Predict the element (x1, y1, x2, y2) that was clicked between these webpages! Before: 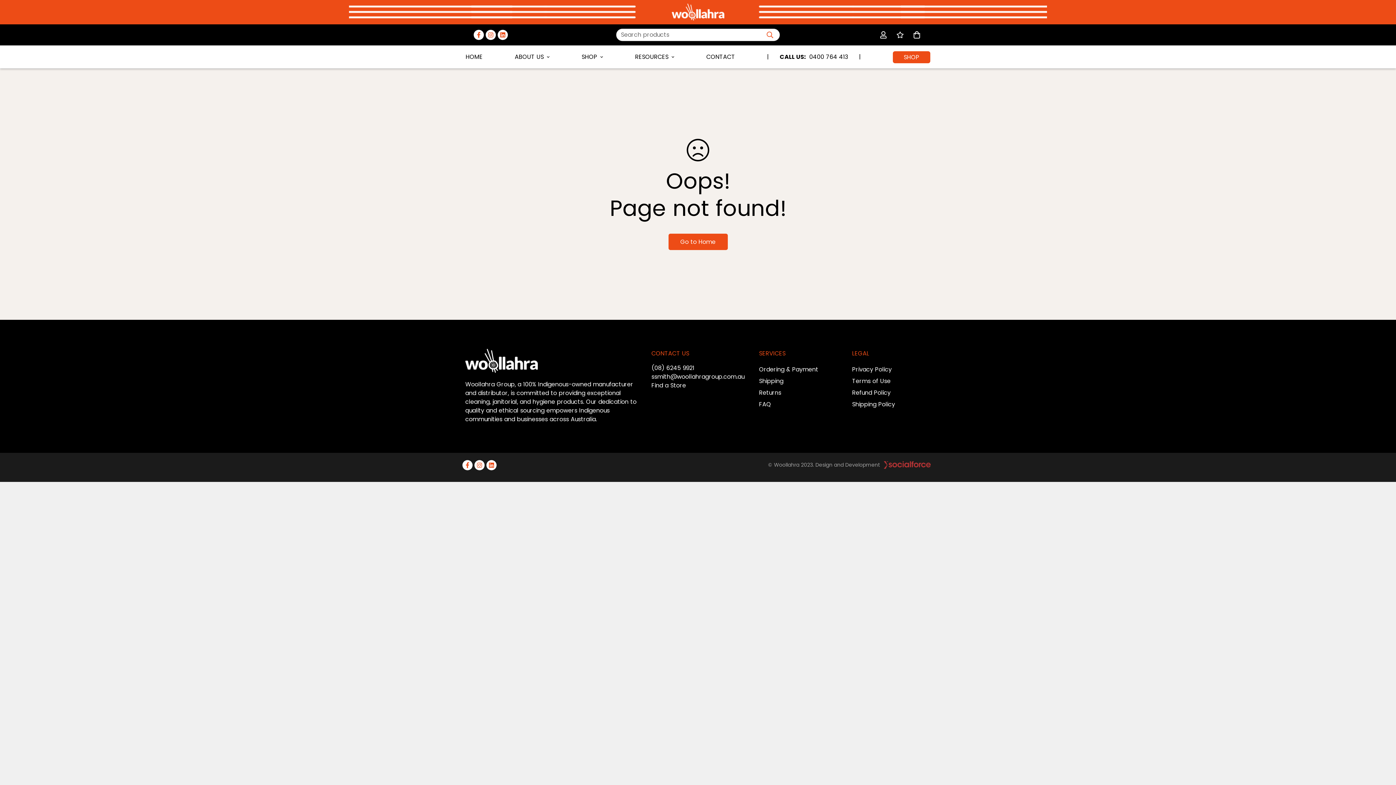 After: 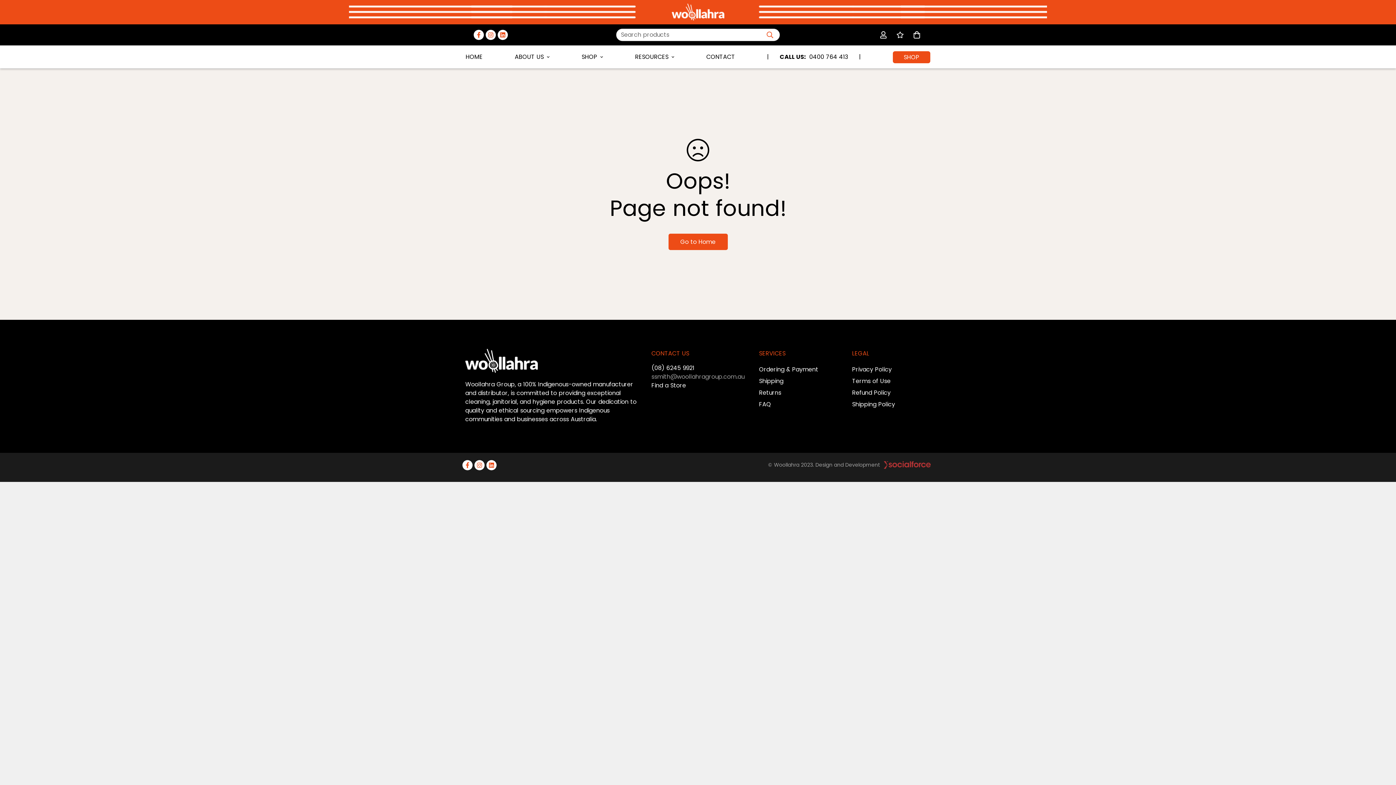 Action: bbox: (651, 372, 744, 381) label: ssmith@woollahragroup.com.au